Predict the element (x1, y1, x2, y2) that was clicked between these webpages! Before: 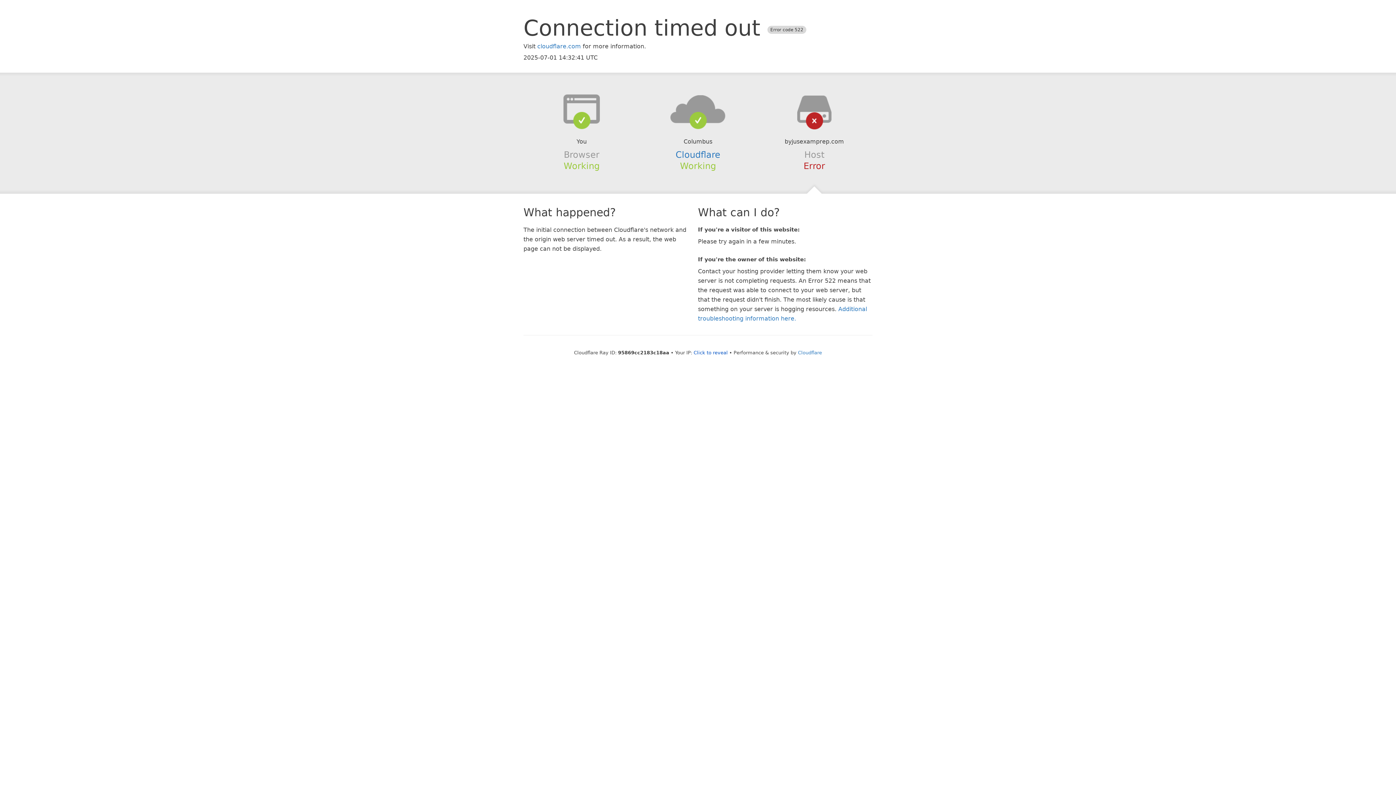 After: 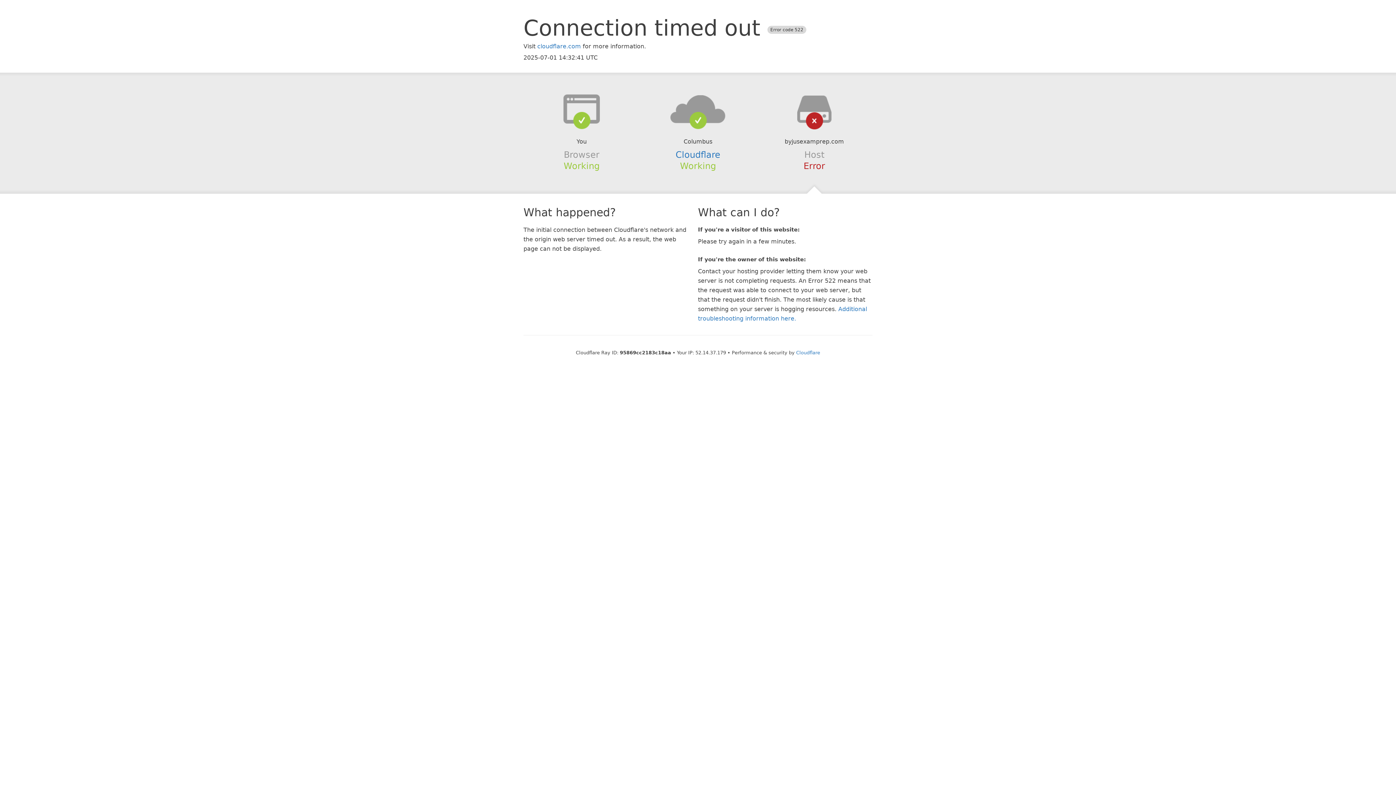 Action: label: Click to reveal bbox: (693, 350, 728, 355)